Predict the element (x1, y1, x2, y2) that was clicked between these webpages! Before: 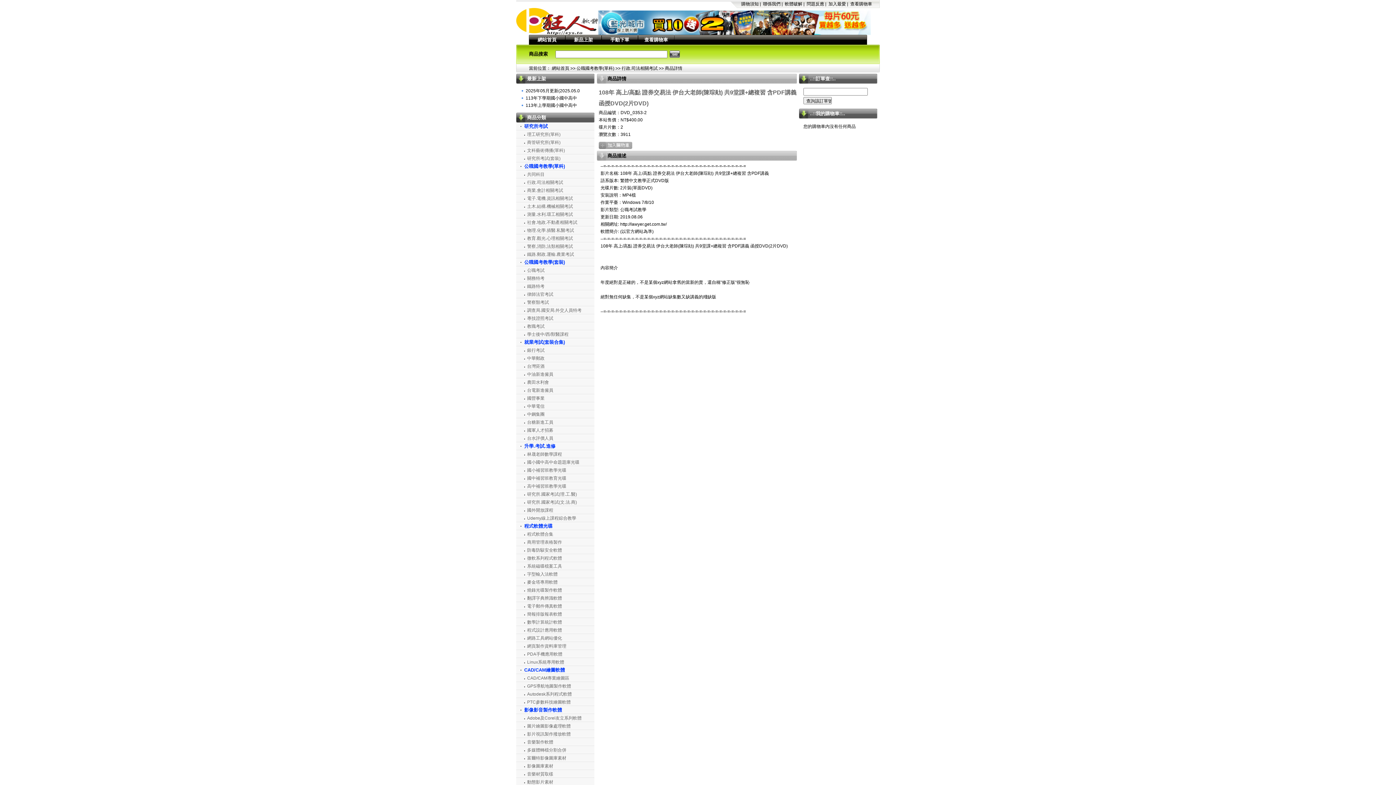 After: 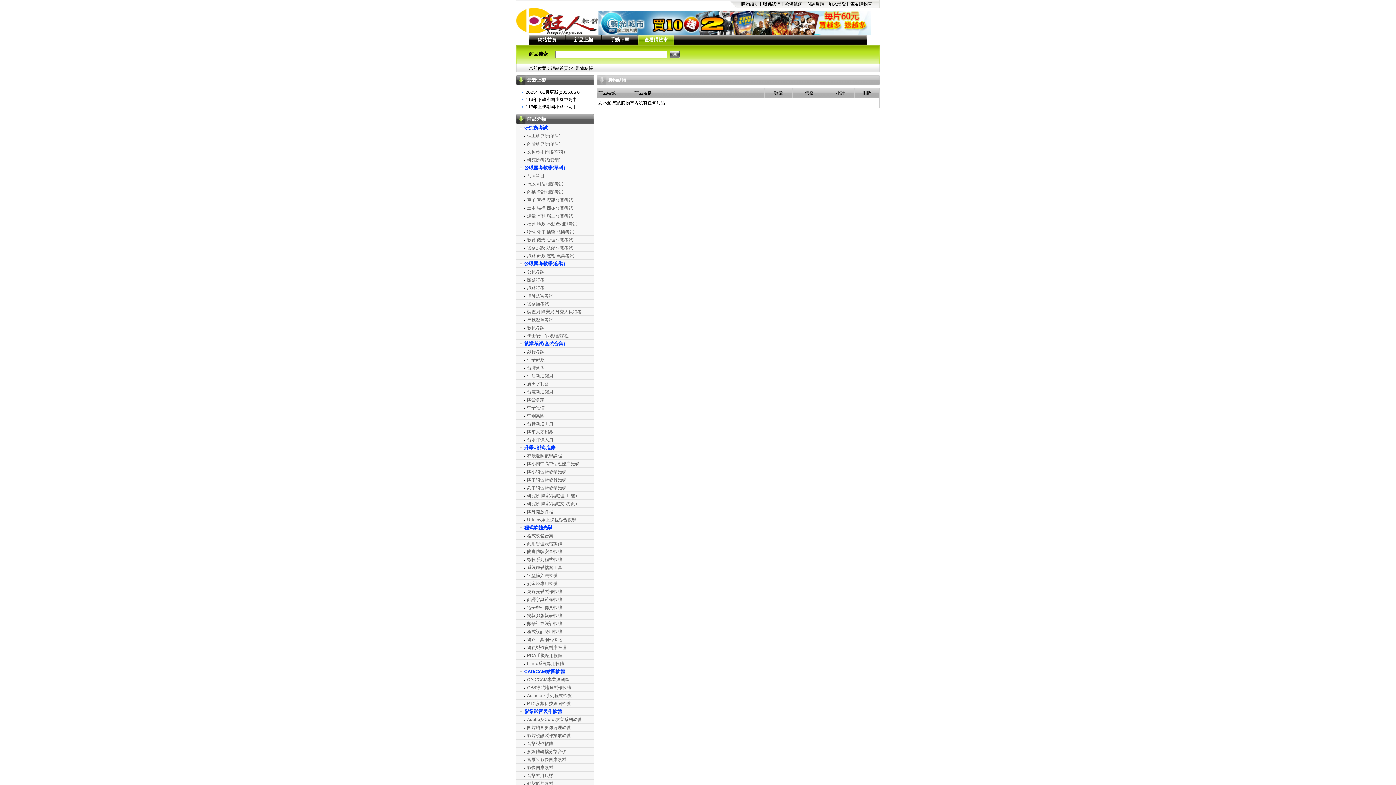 Action: bbox: (850, 1, 872, 6) label: 查看購物車